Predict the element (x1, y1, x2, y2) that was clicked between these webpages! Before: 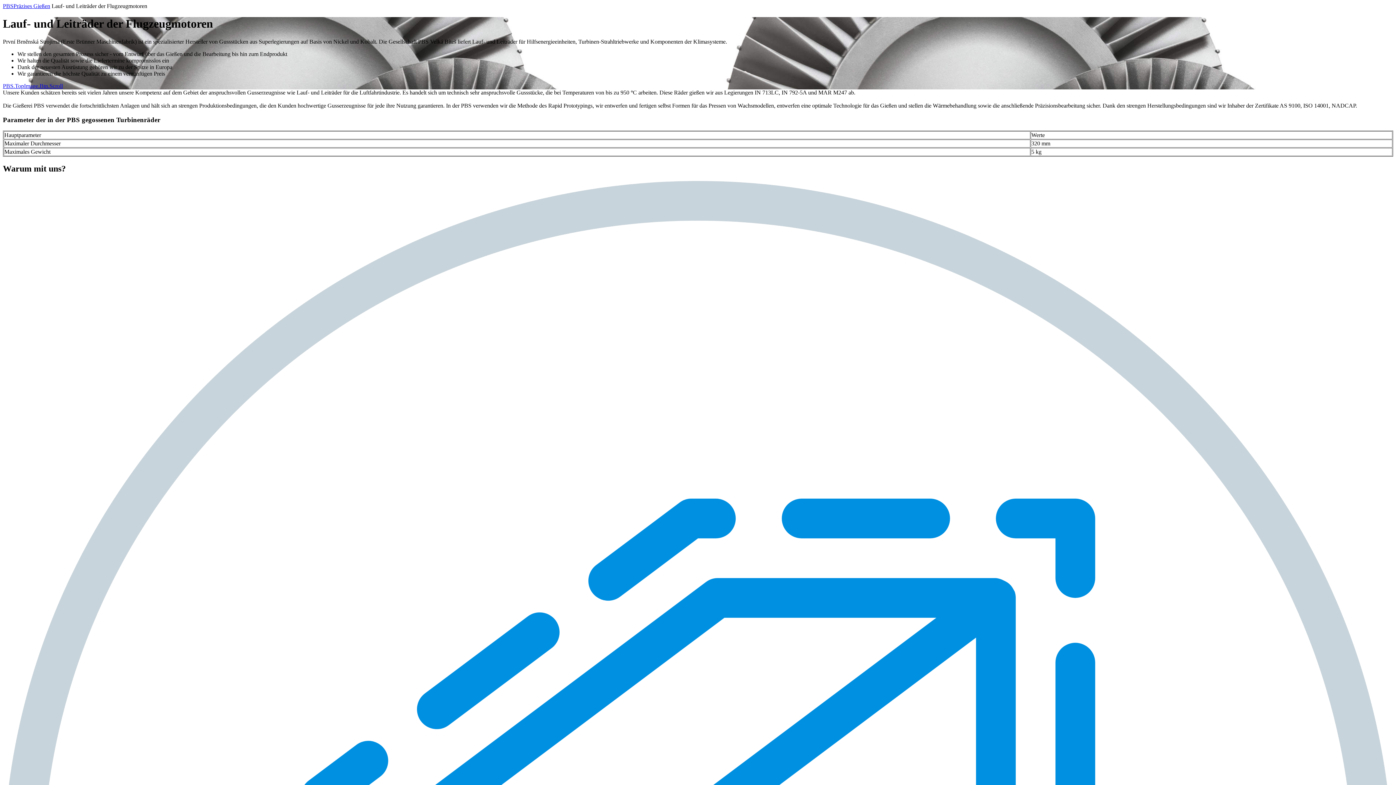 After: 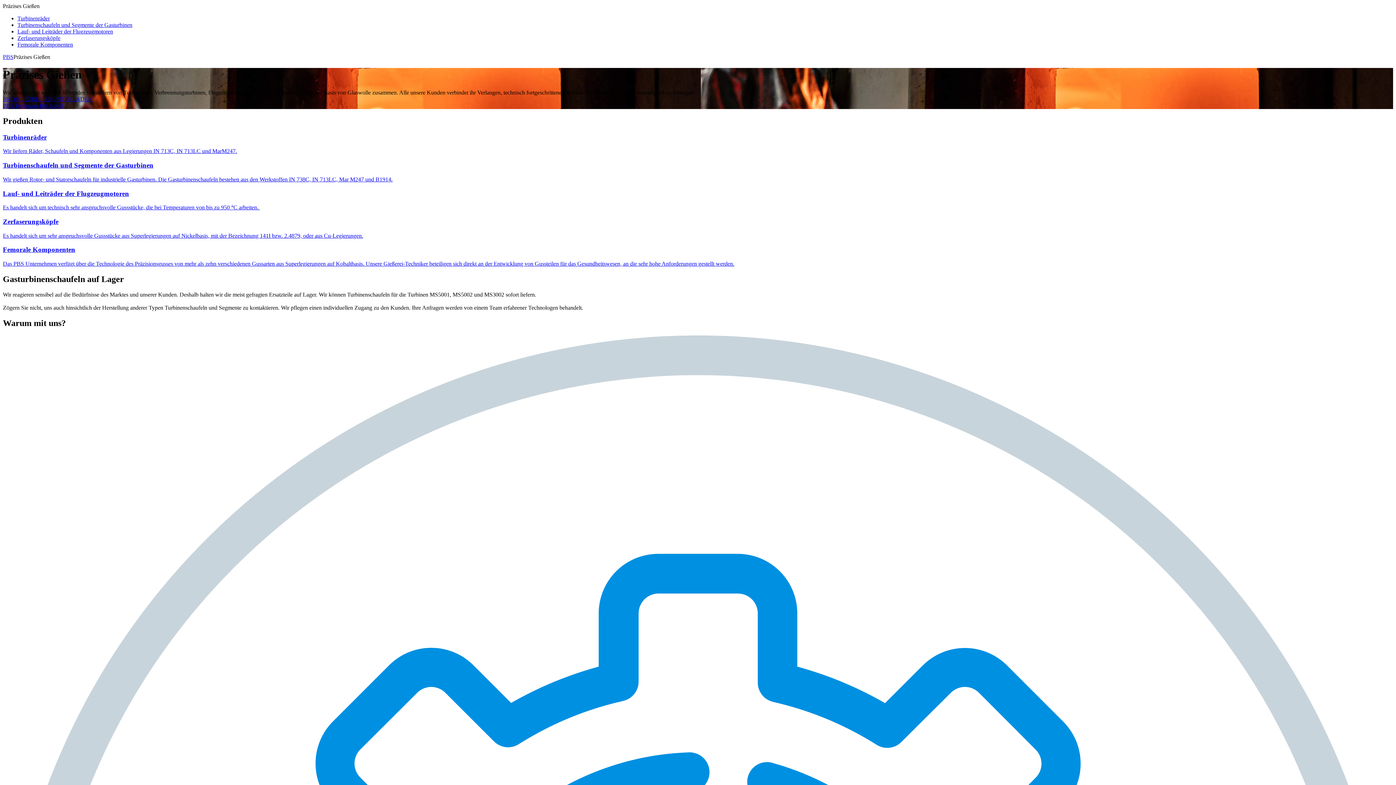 Action: bbox: (13, 2, 50, 9) label: Präzises Gießen